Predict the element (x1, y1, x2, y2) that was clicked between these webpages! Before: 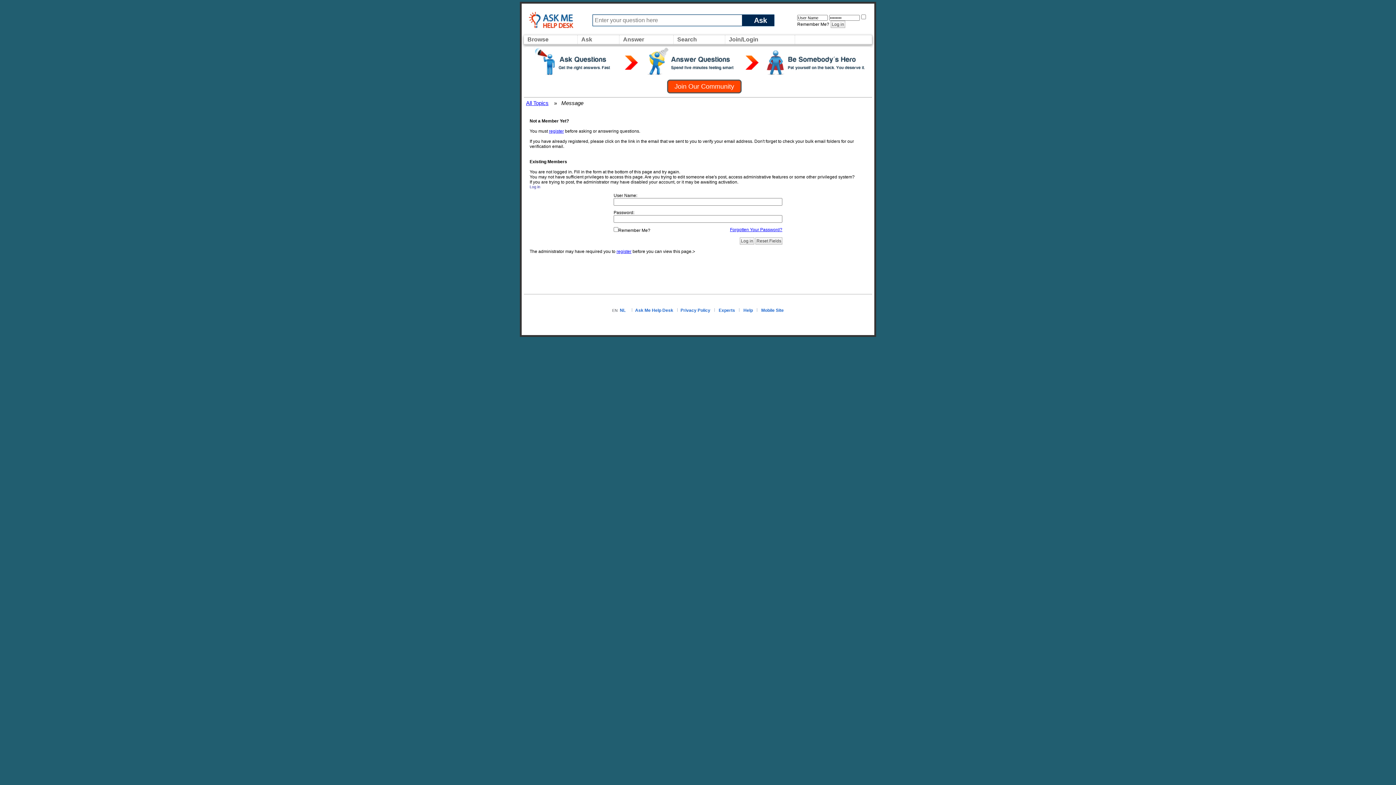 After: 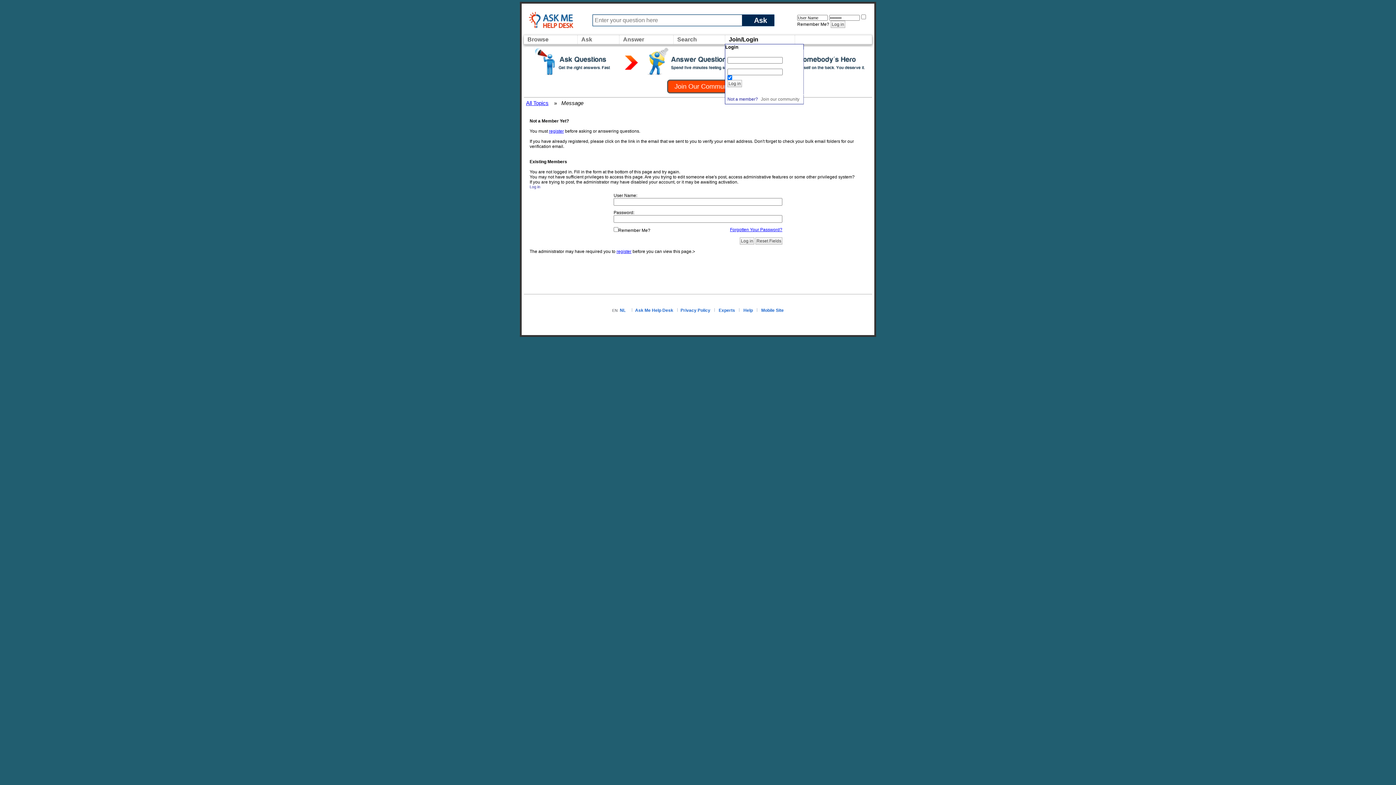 Action: bbox: (727, 34, 760, 44) label: Join/Login